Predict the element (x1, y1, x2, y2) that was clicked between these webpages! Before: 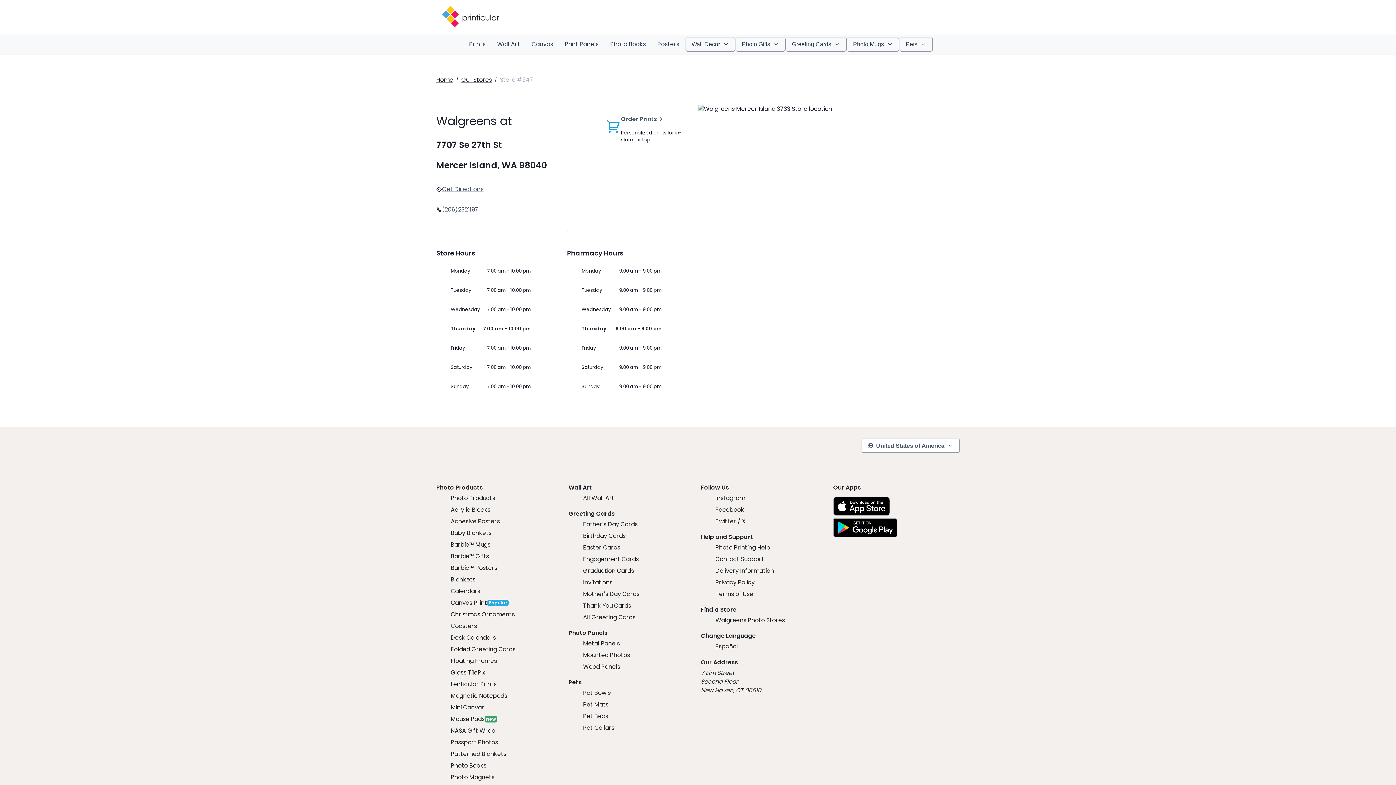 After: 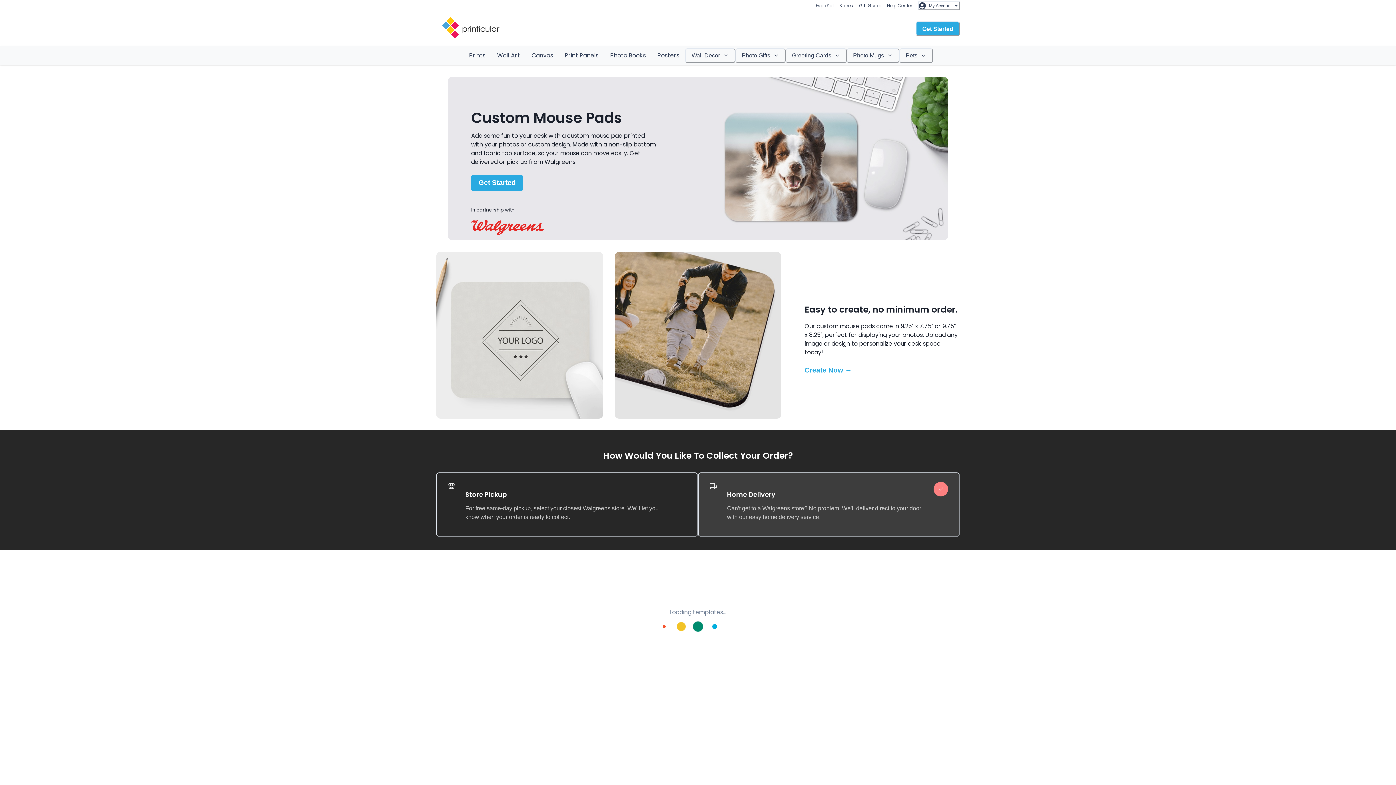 Action: label: Mouse Pads bbox: (450, 715, 484, 723)